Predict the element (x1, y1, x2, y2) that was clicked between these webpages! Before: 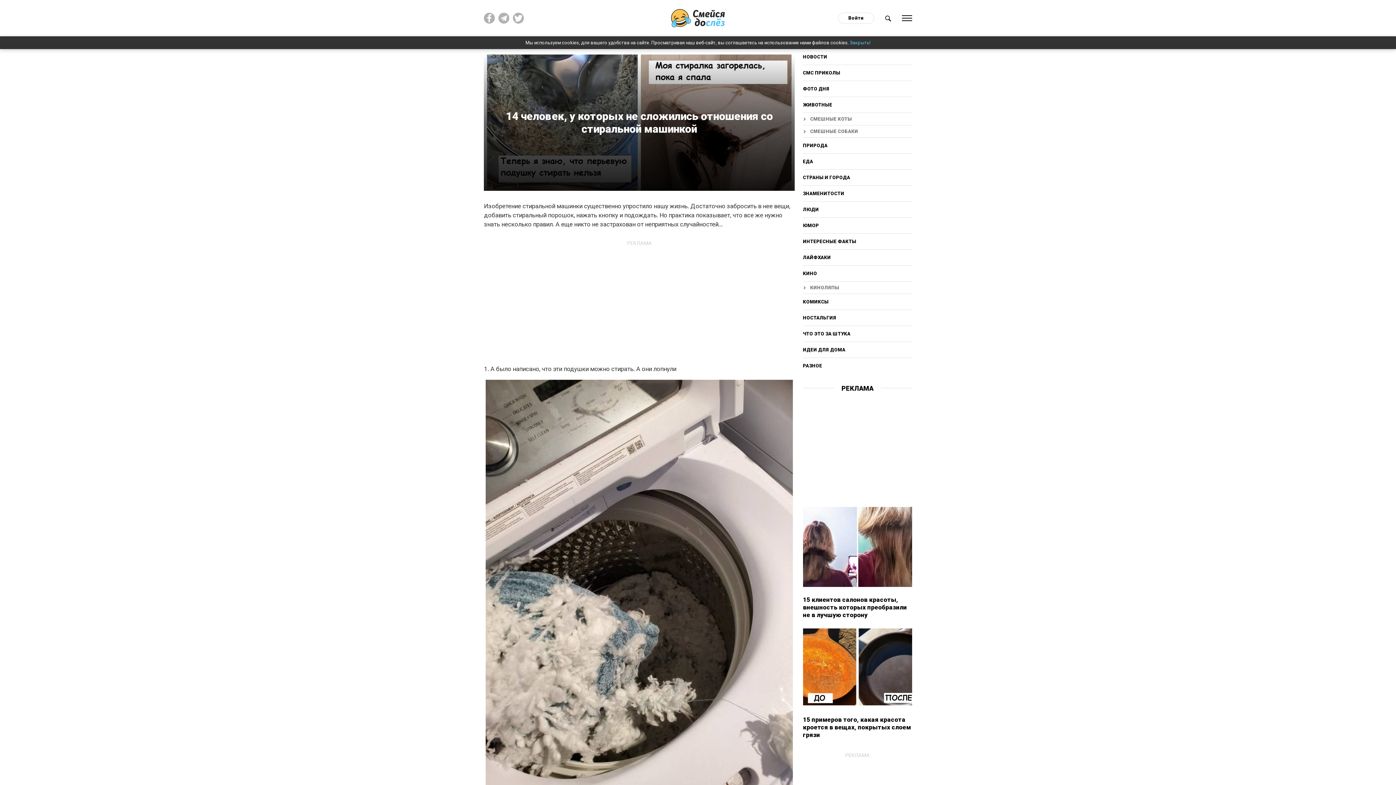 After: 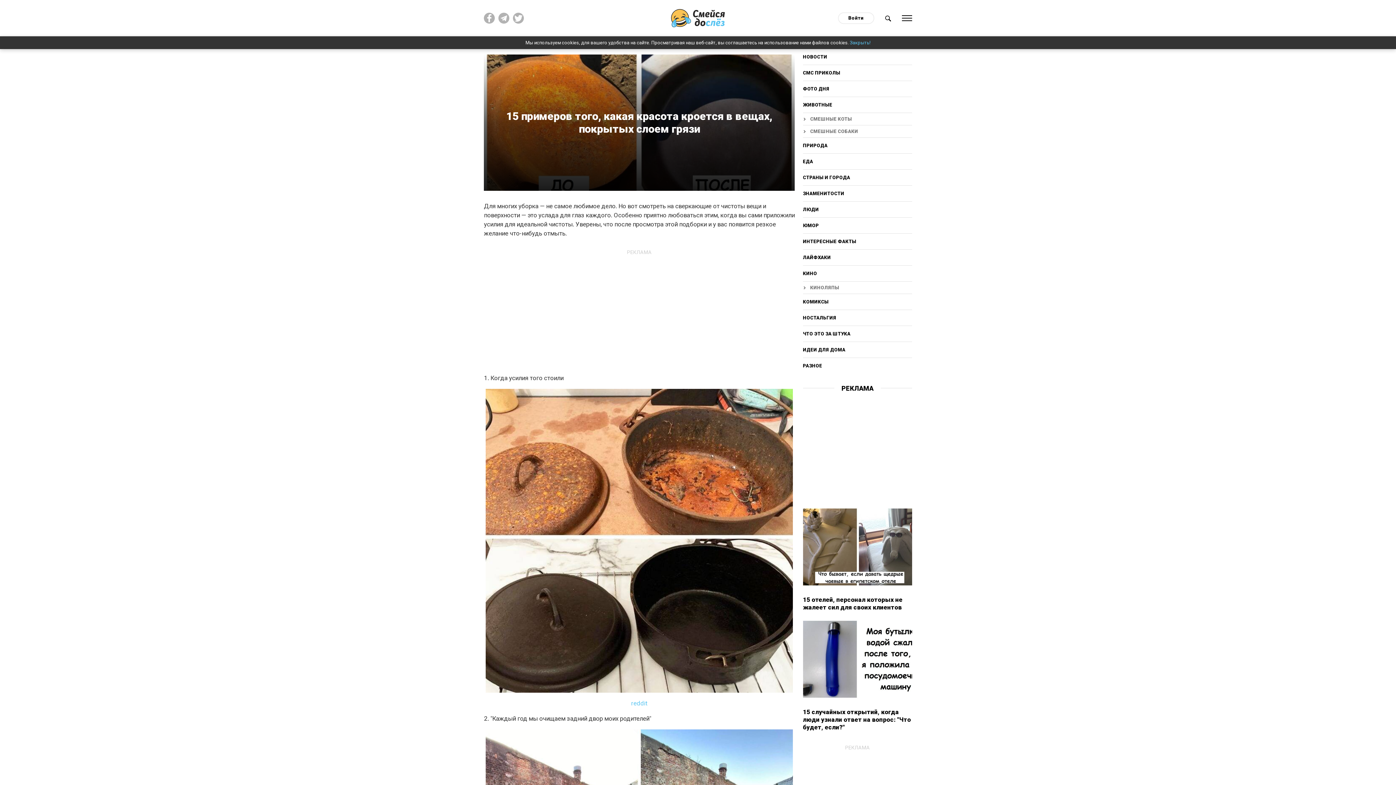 Action: label: 15 примеров того, какая красота кроется в вещах, покрытых слоем грязи bbox: (803, 716, 911, 738)